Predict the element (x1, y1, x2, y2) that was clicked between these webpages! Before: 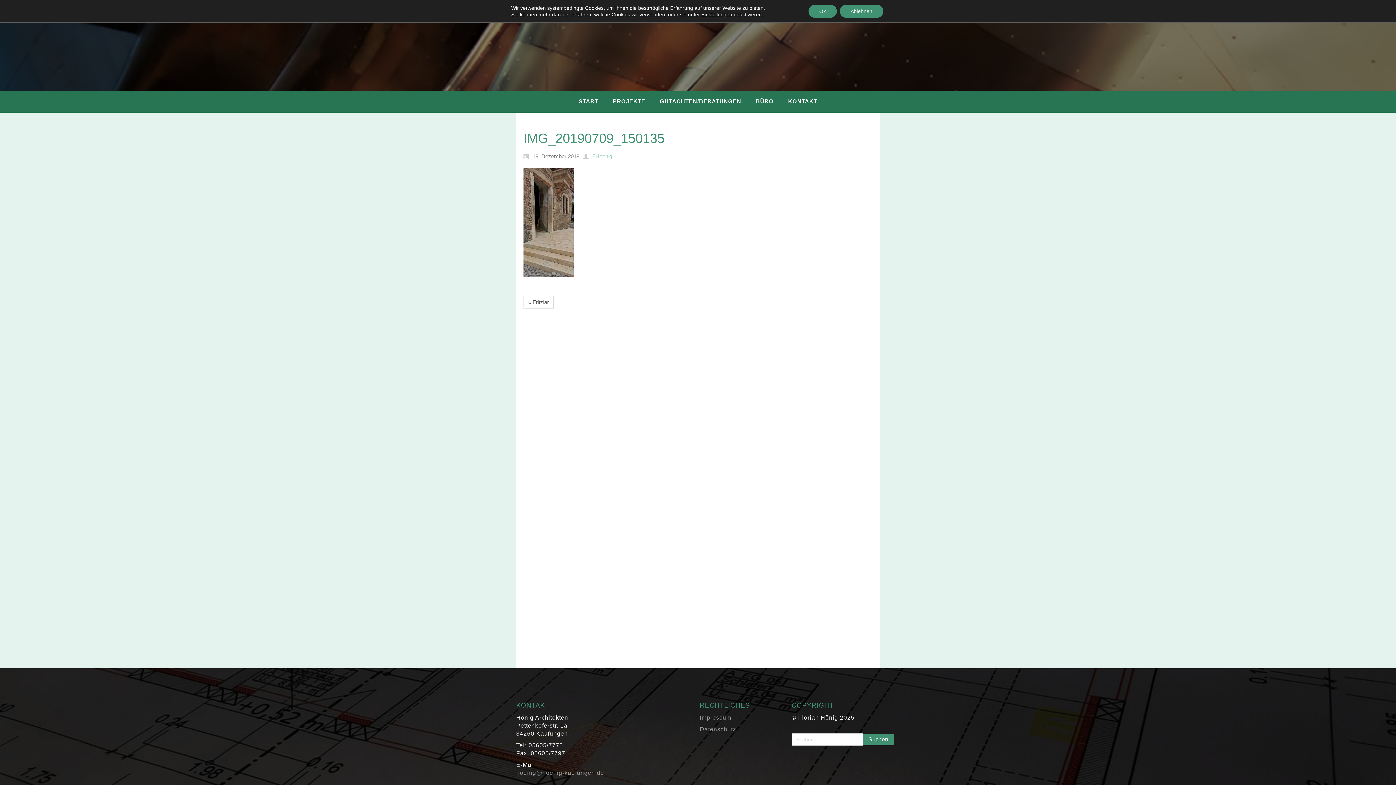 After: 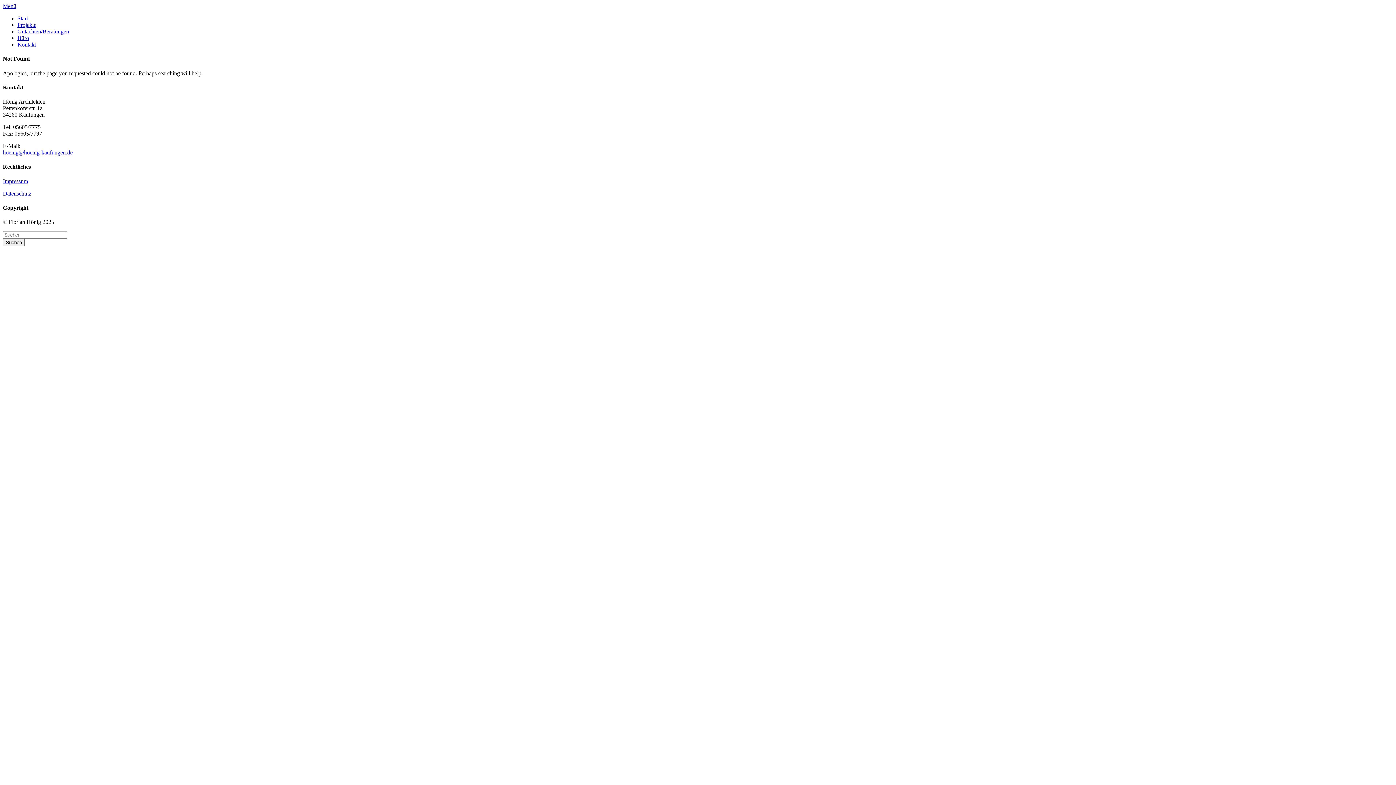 Action: bbox: (583, 152, 612, 158) label: FHoenig